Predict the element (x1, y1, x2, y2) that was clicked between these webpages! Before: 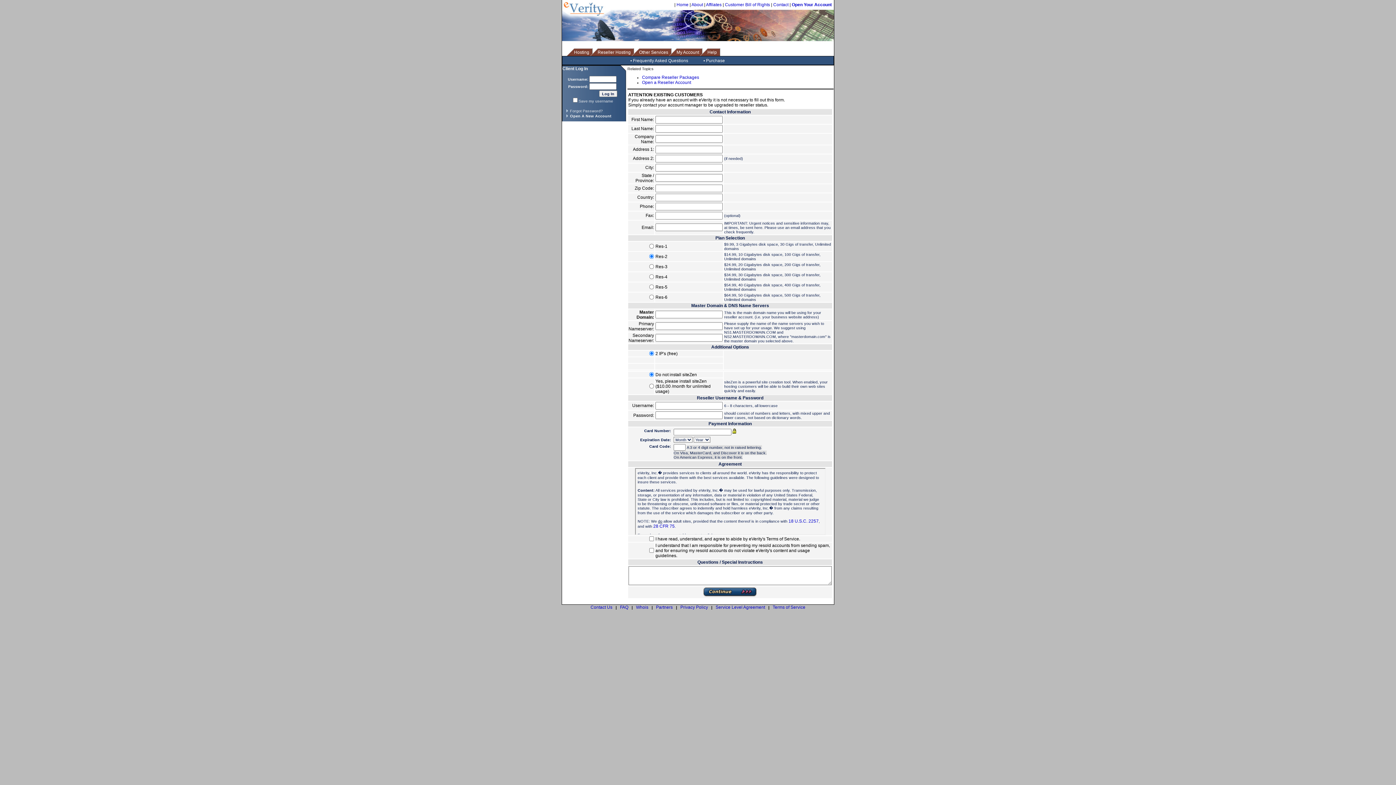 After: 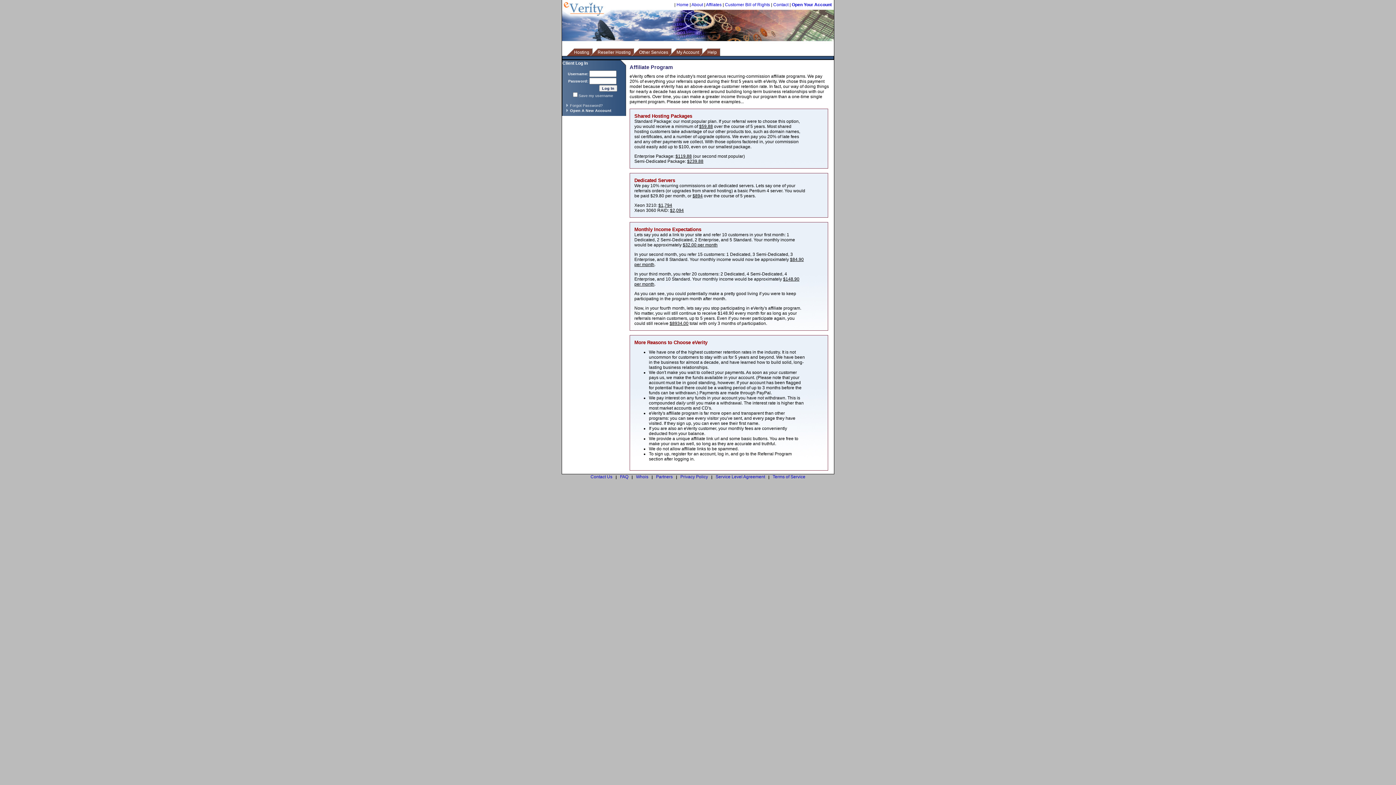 Action: bbox: (706, 2, 721, 7) label: Affilates